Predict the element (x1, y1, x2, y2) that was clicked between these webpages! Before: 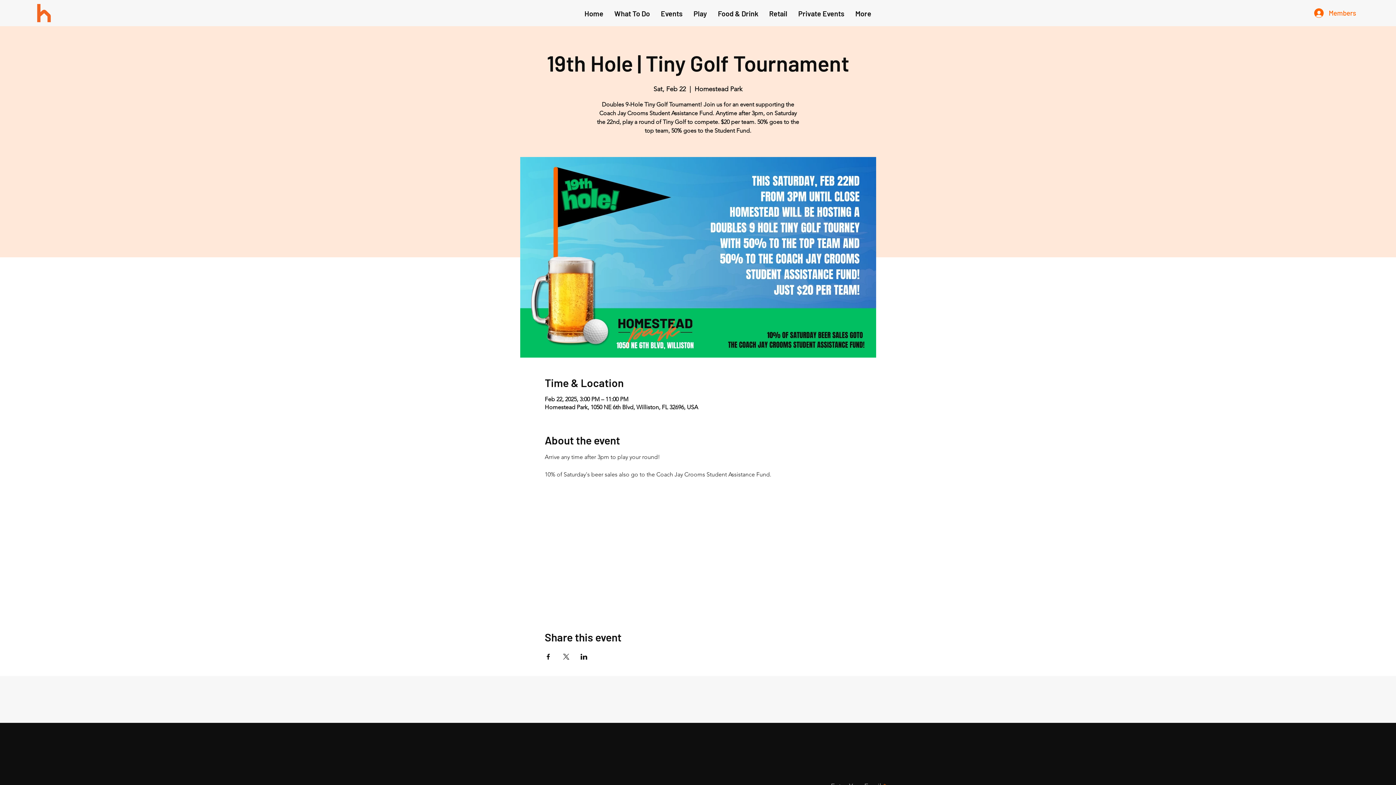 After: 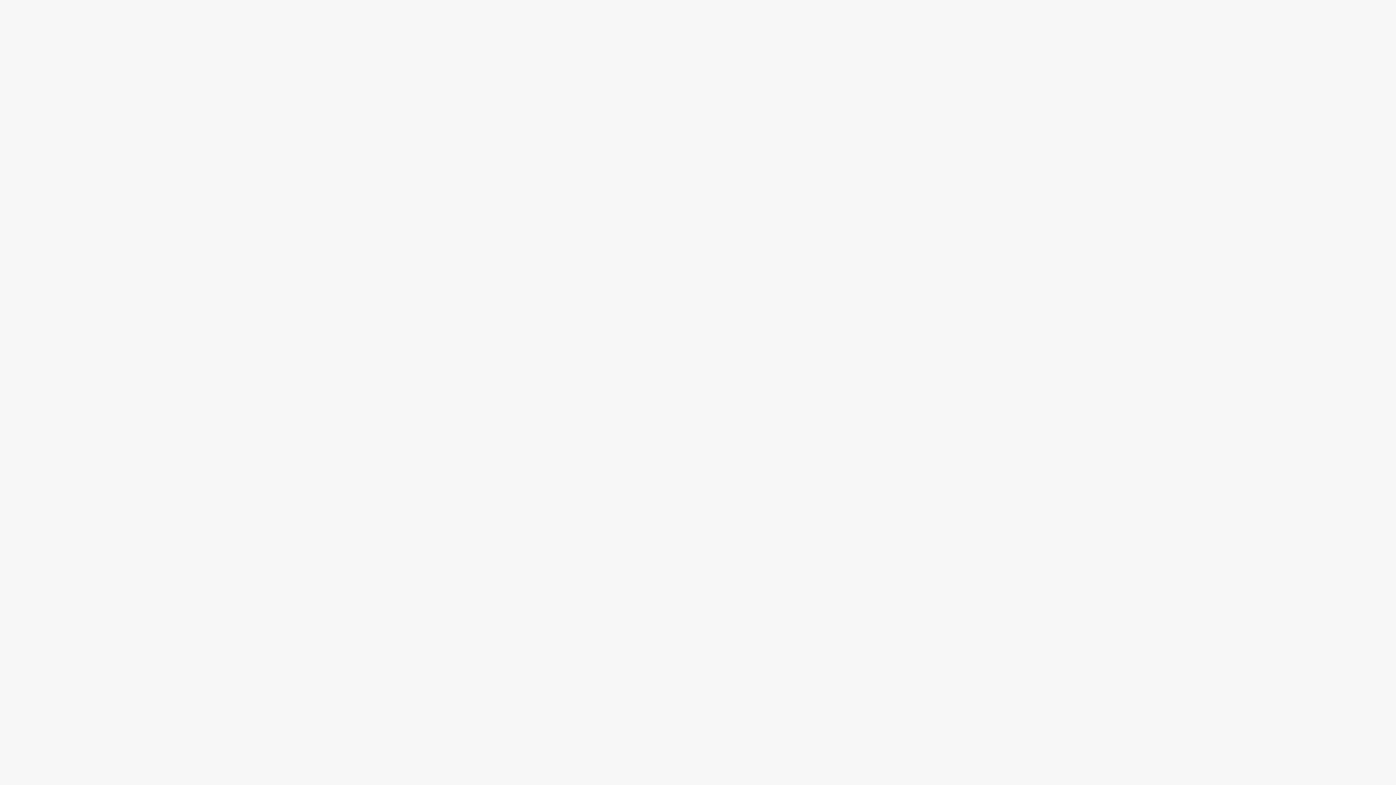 Action: bbox: (792, 4, 850, 22) label: Private Events